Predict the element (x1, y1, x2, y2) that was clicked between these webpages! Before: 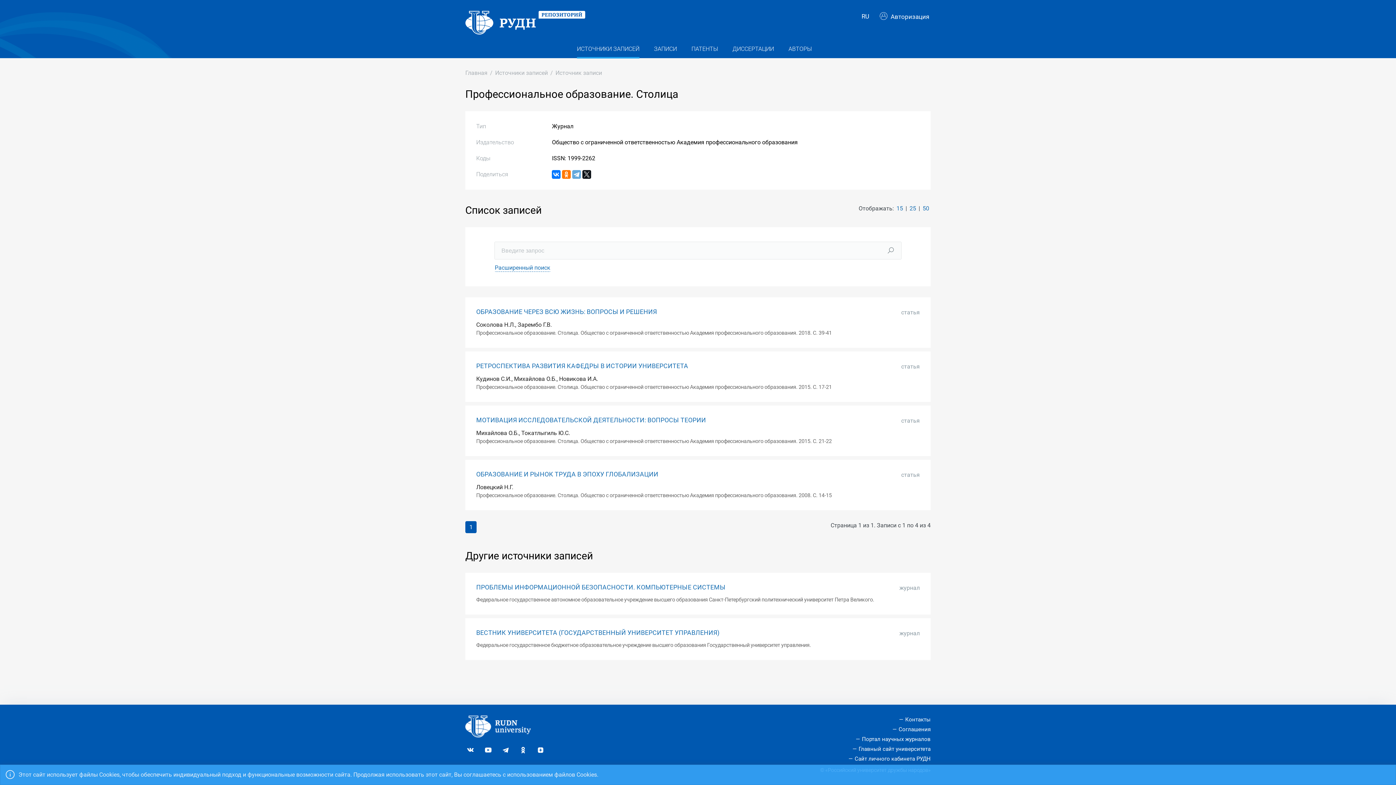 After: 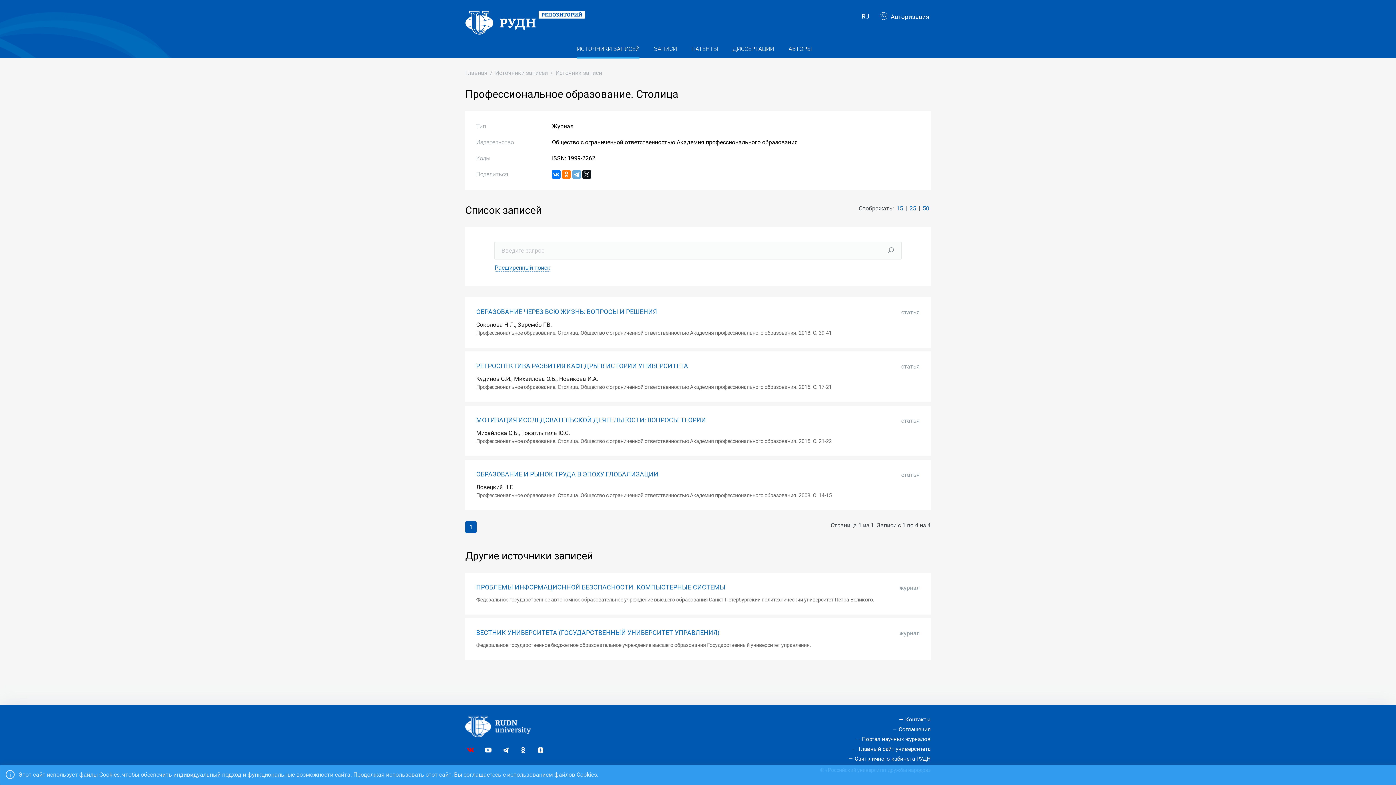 Action: bbox: (465, 746, 476, 753)